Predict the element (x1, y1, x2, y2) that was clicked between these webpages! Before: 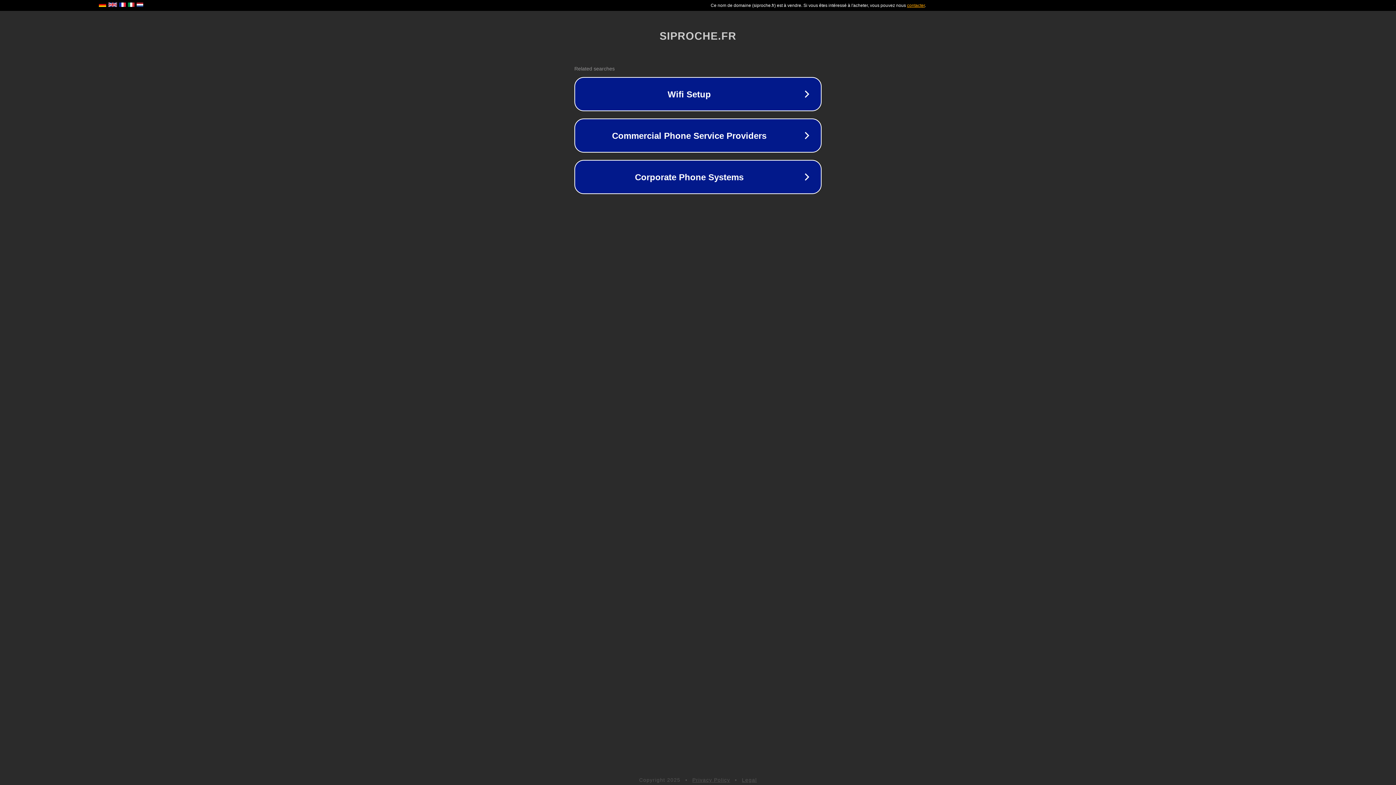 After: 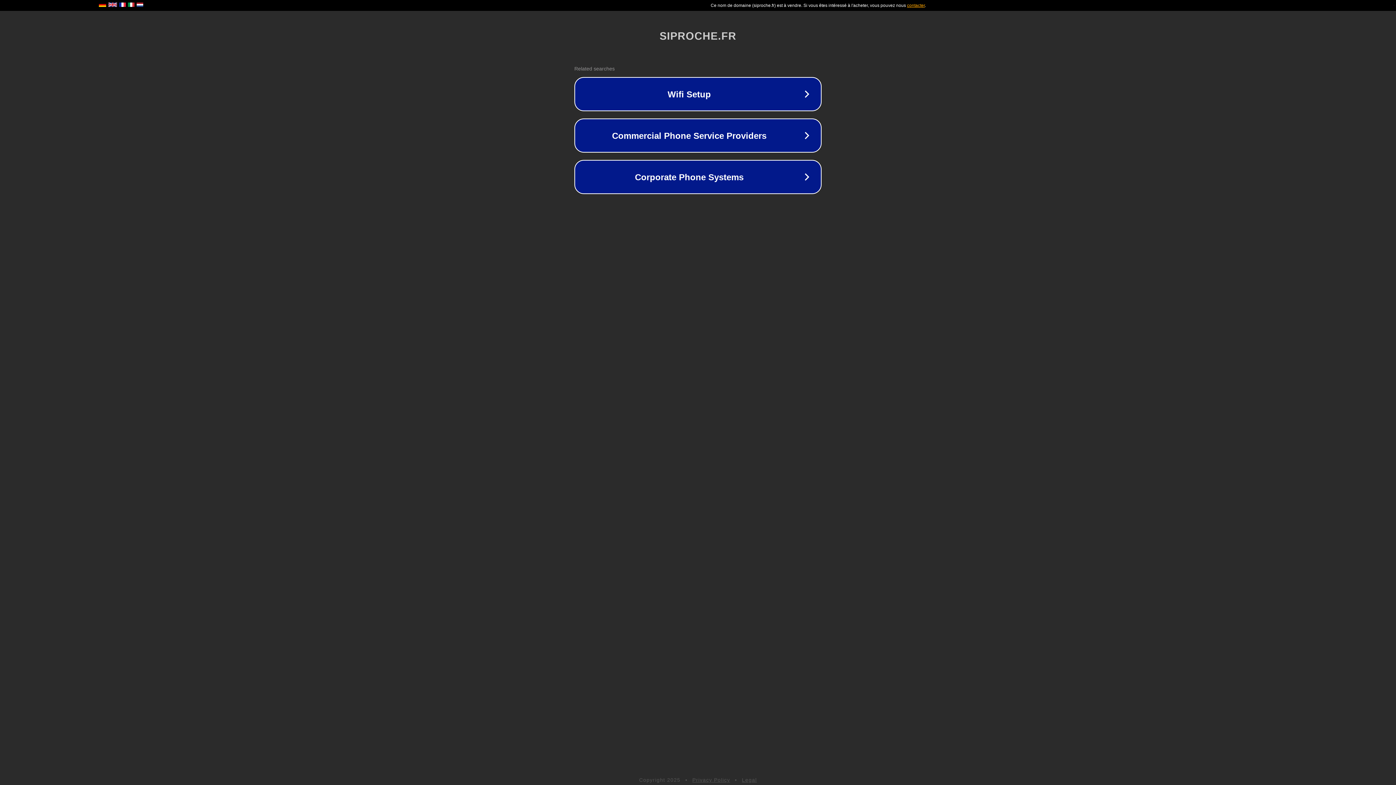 Action: label: Legal bbox: (742, 777, 757, 783)